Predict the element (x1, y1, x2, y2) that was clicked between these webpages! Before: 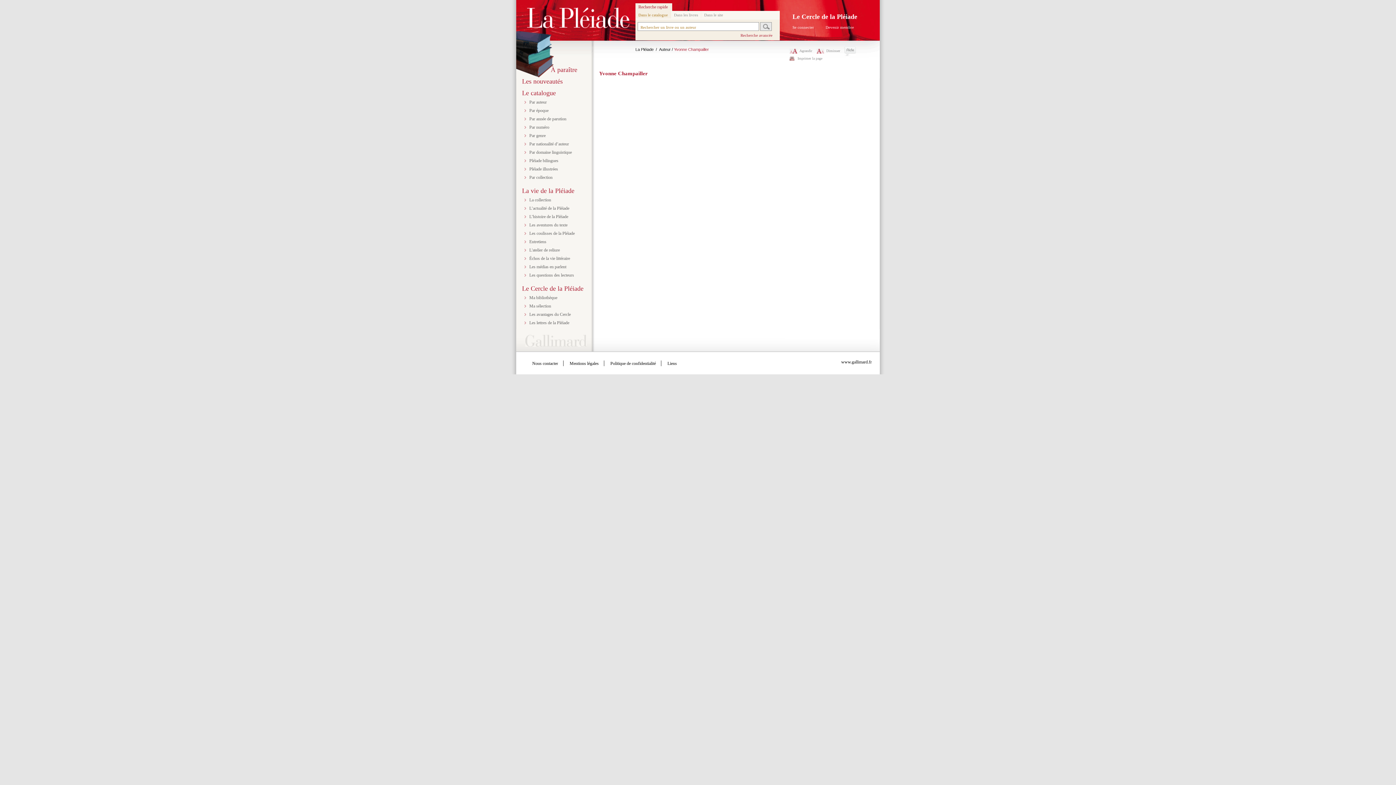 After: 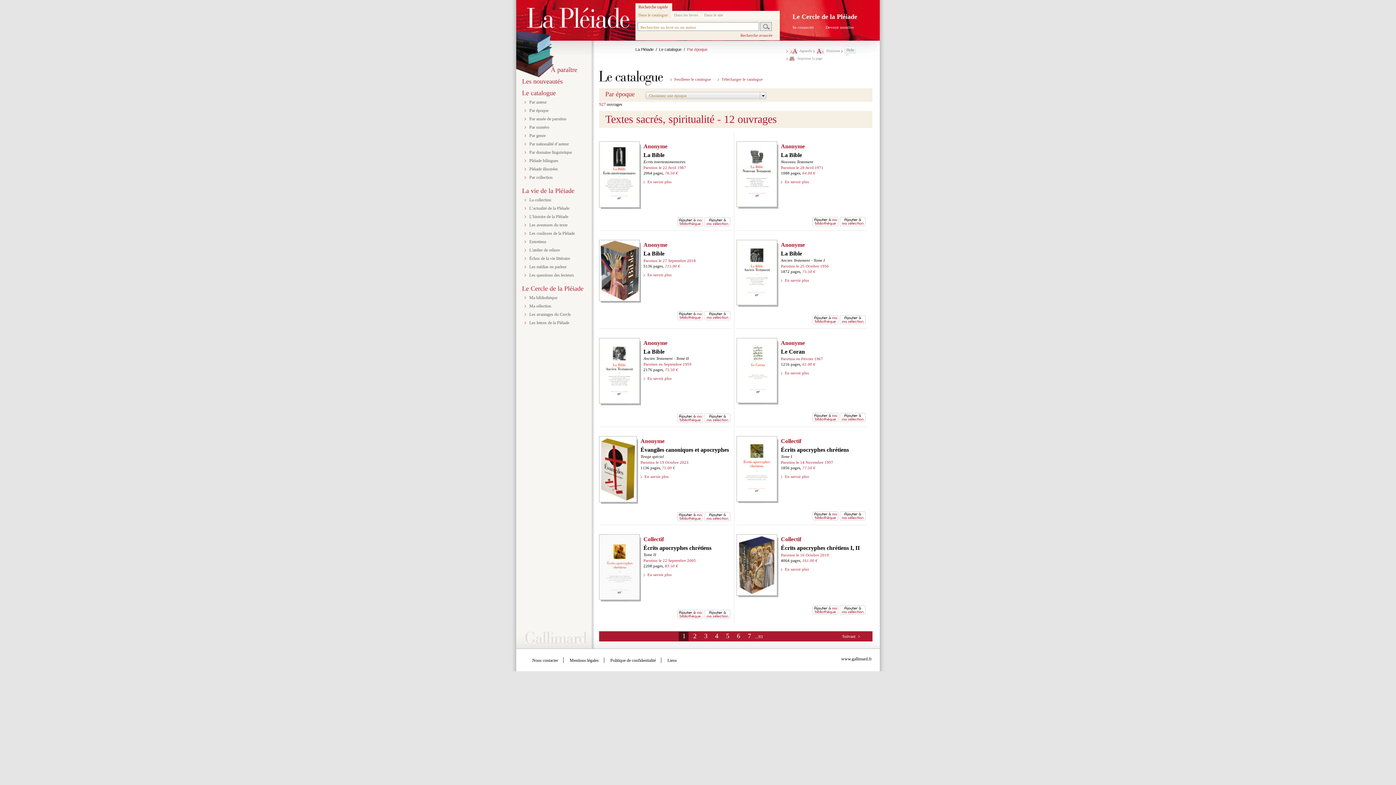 Action: label: Par époque bbox: (529, 108, 548, 113)